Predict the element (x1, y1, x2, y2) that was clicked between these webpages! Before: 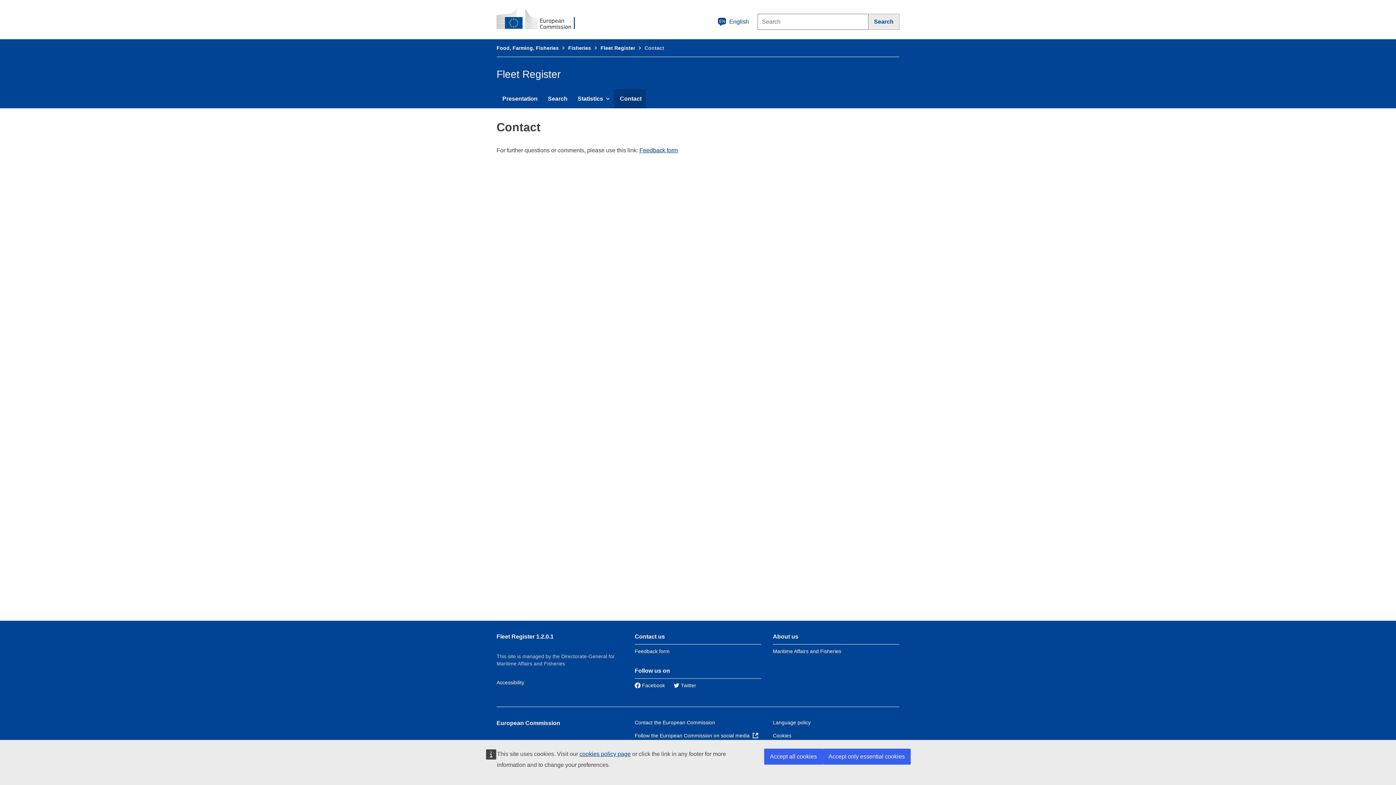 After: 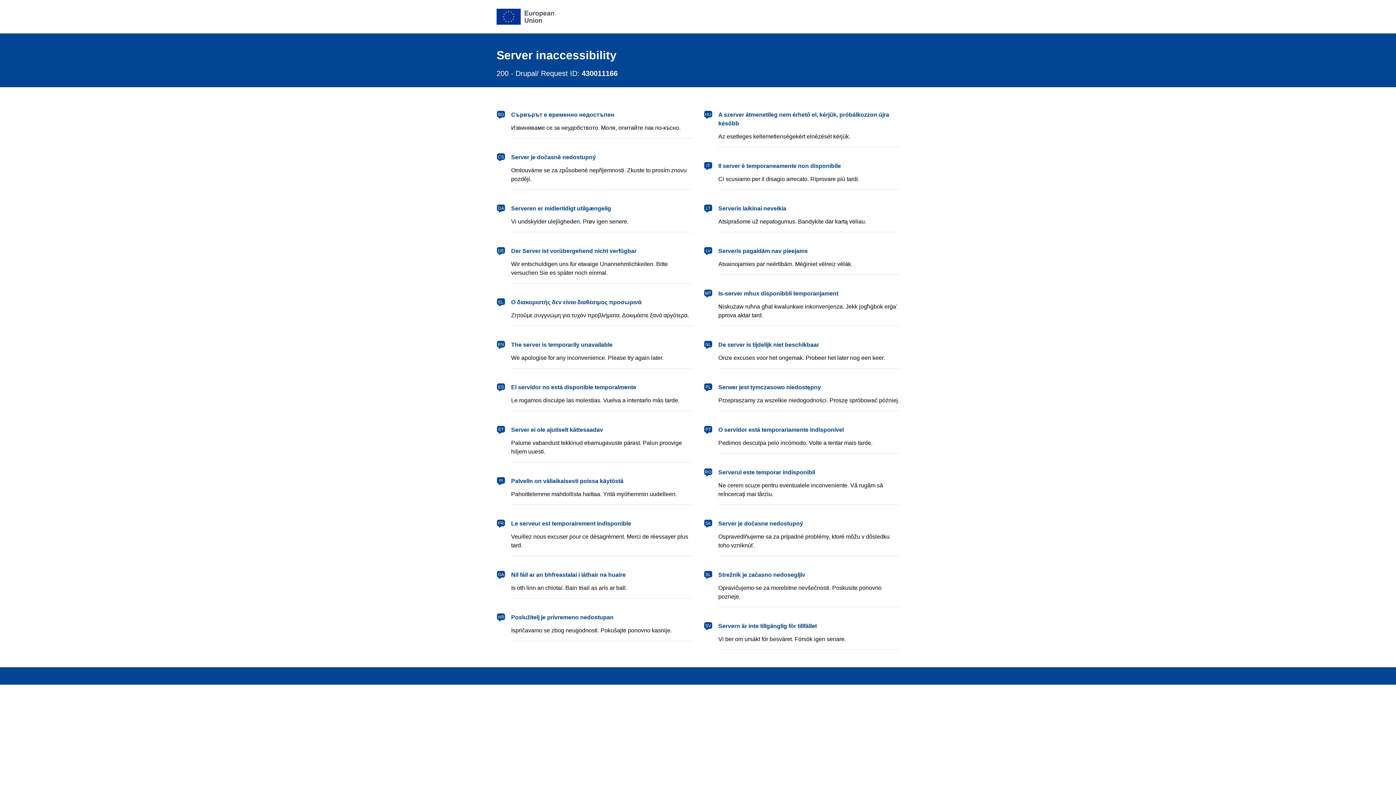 Action: label: Follow the European Commission on social media   bbox: (634, 732, 758, 739)